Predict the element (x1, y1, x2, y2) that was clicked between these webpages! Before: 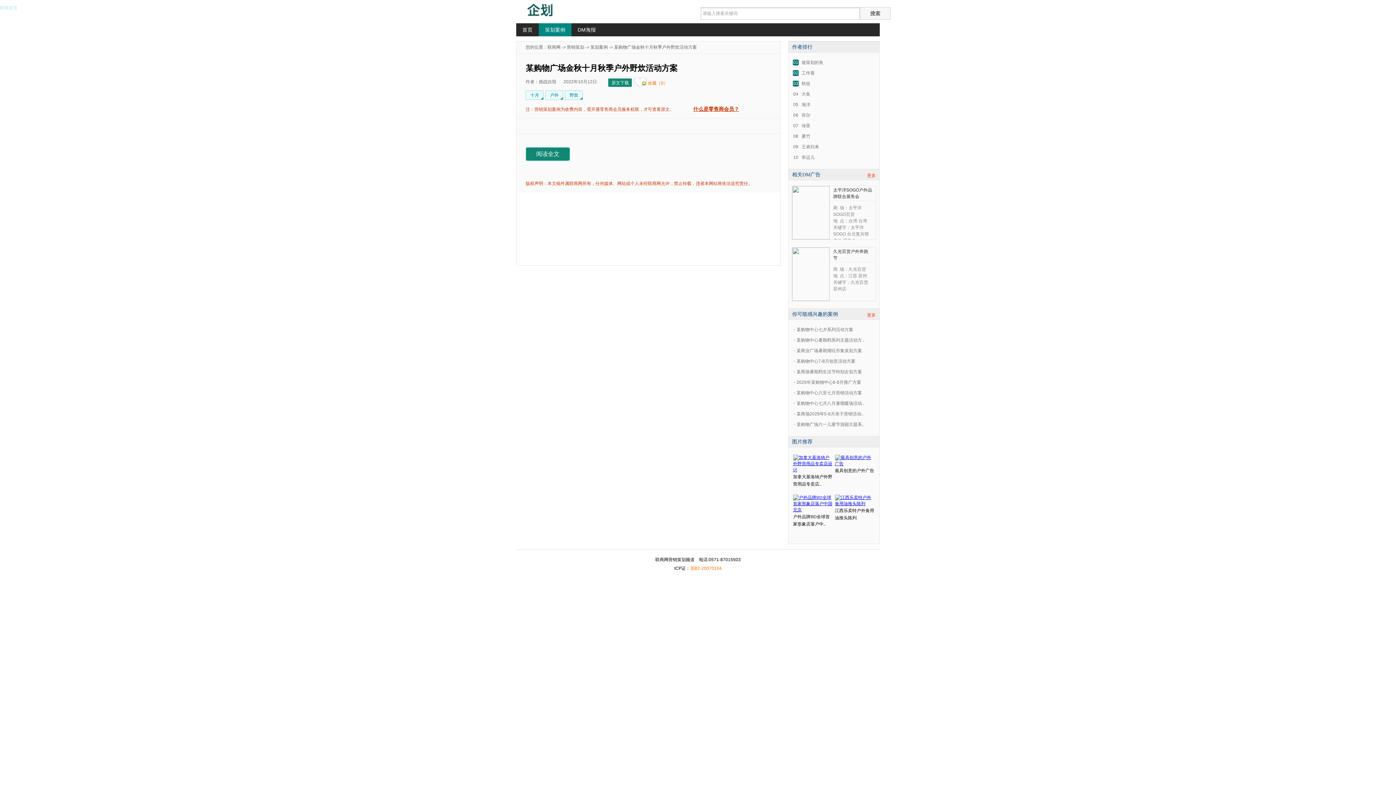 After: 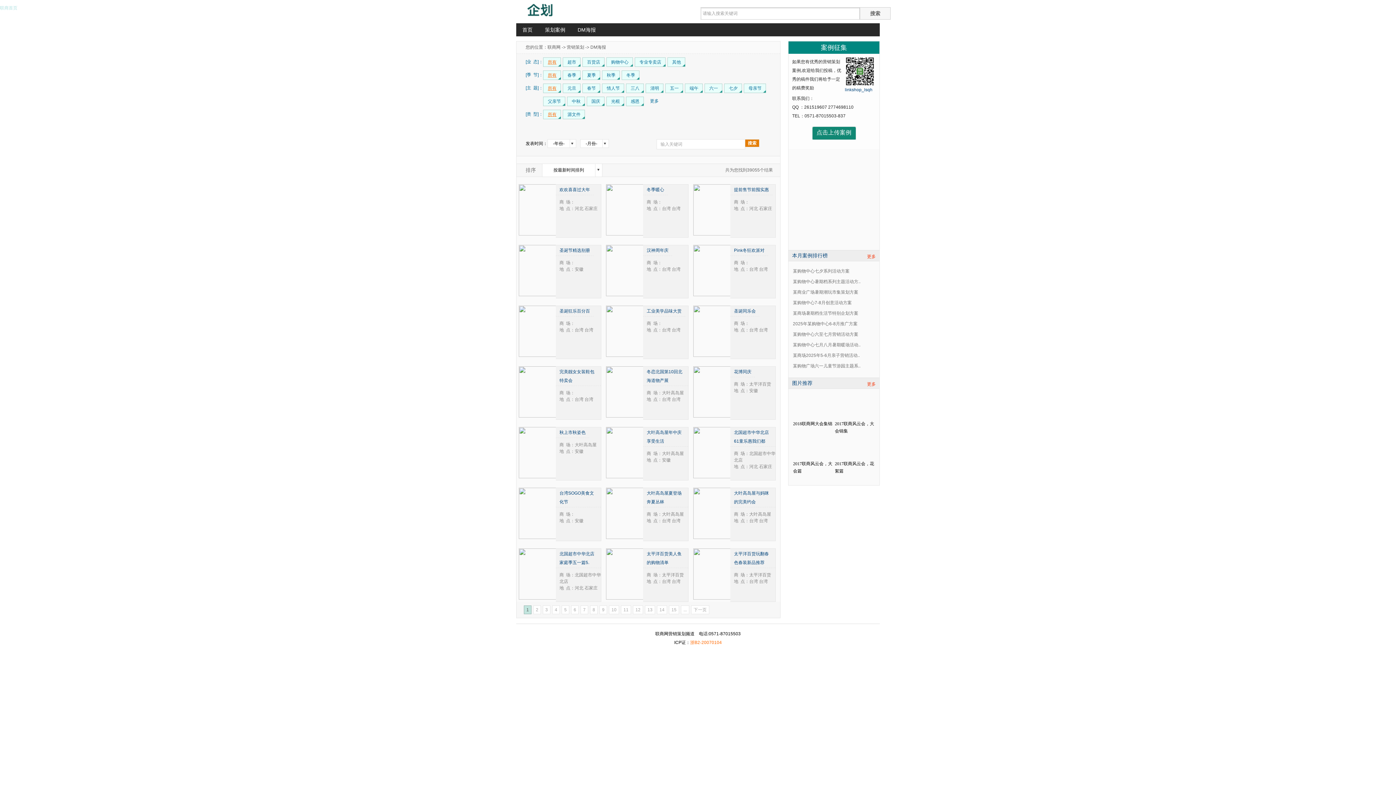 Action: label: DM海报 bbox: (571, 26, 602, 32)